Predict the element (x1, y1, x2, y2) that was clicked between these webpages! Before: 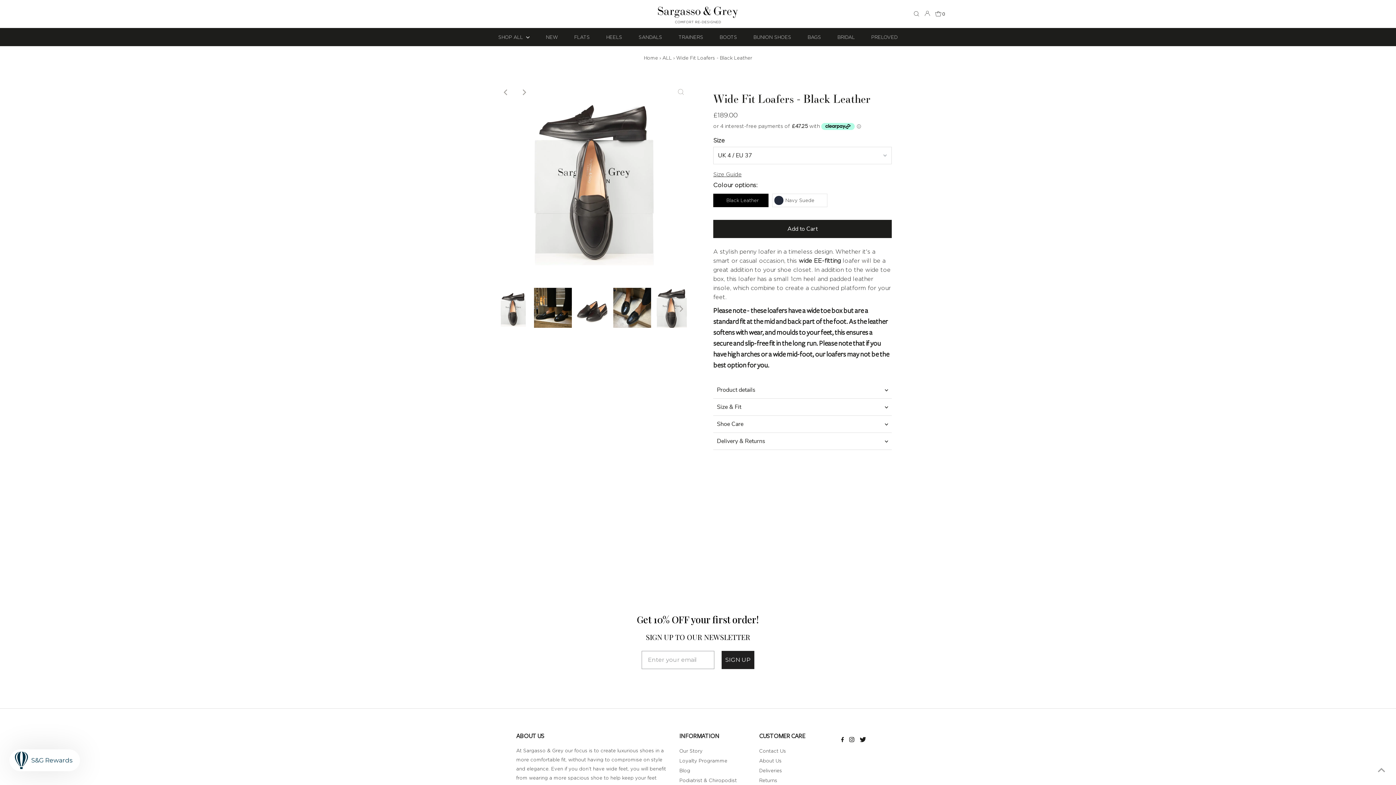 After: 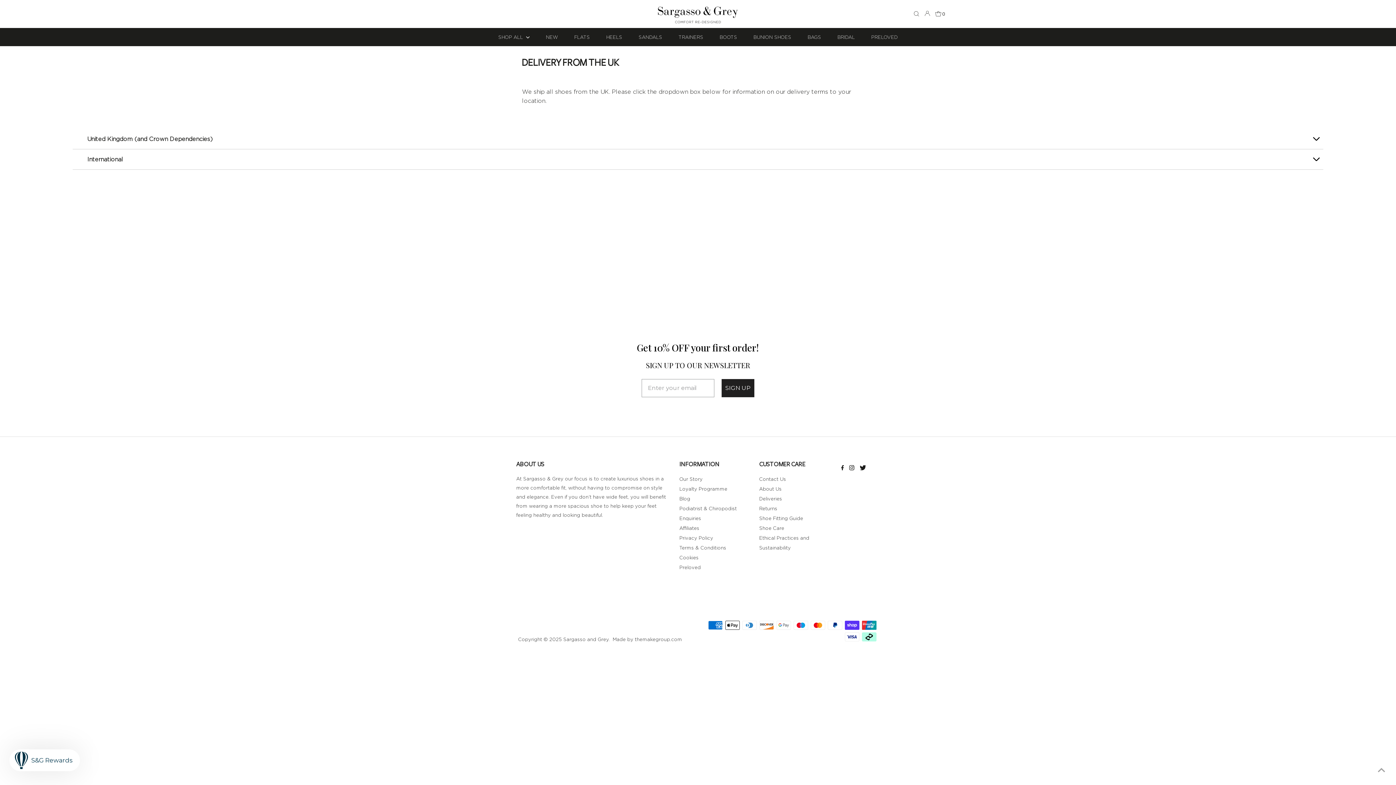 Action: label: Deliveries bbox: (759, 768, 782, 773)